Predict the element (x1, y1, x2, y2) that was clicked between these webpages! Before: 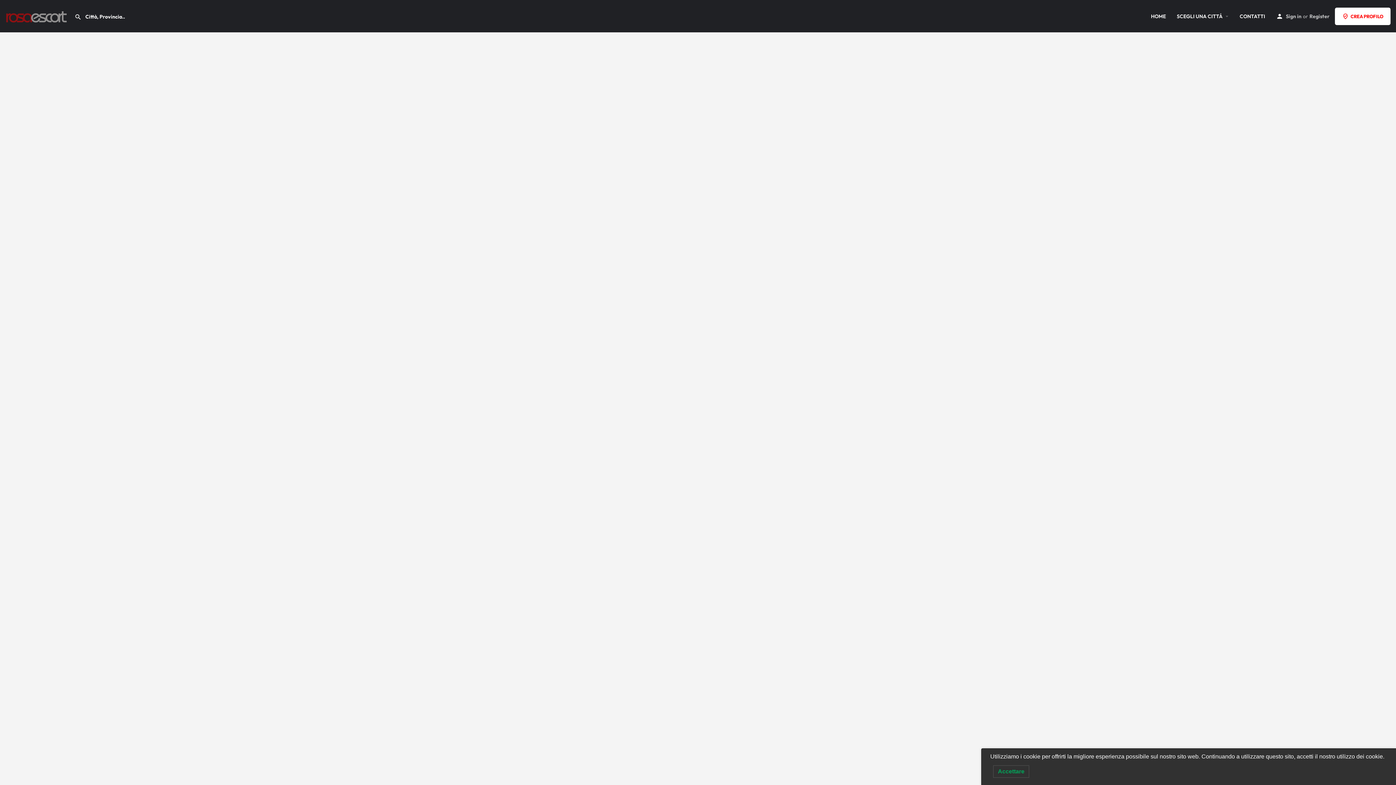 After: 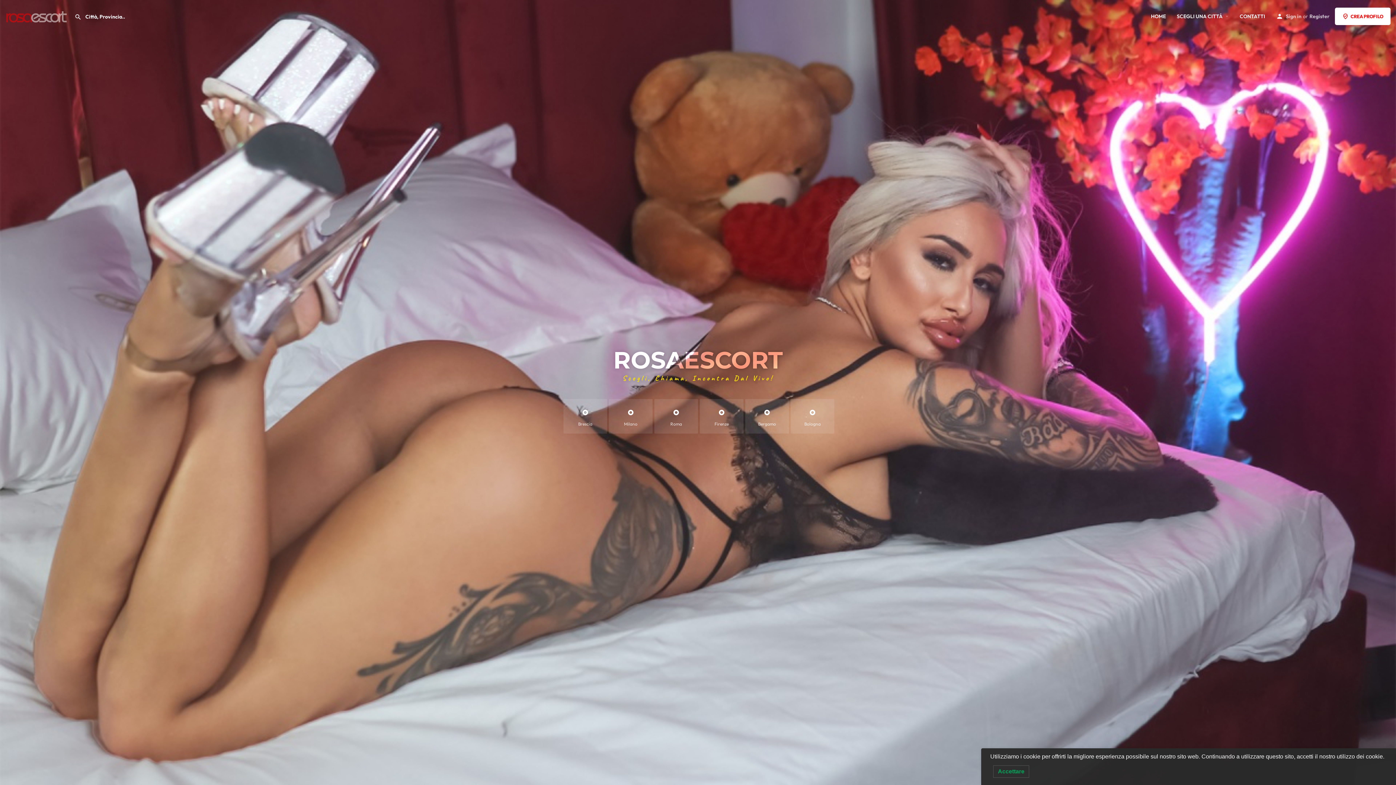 Action: bbox: (1240, 12, 1265, 19) label: CONTATTI